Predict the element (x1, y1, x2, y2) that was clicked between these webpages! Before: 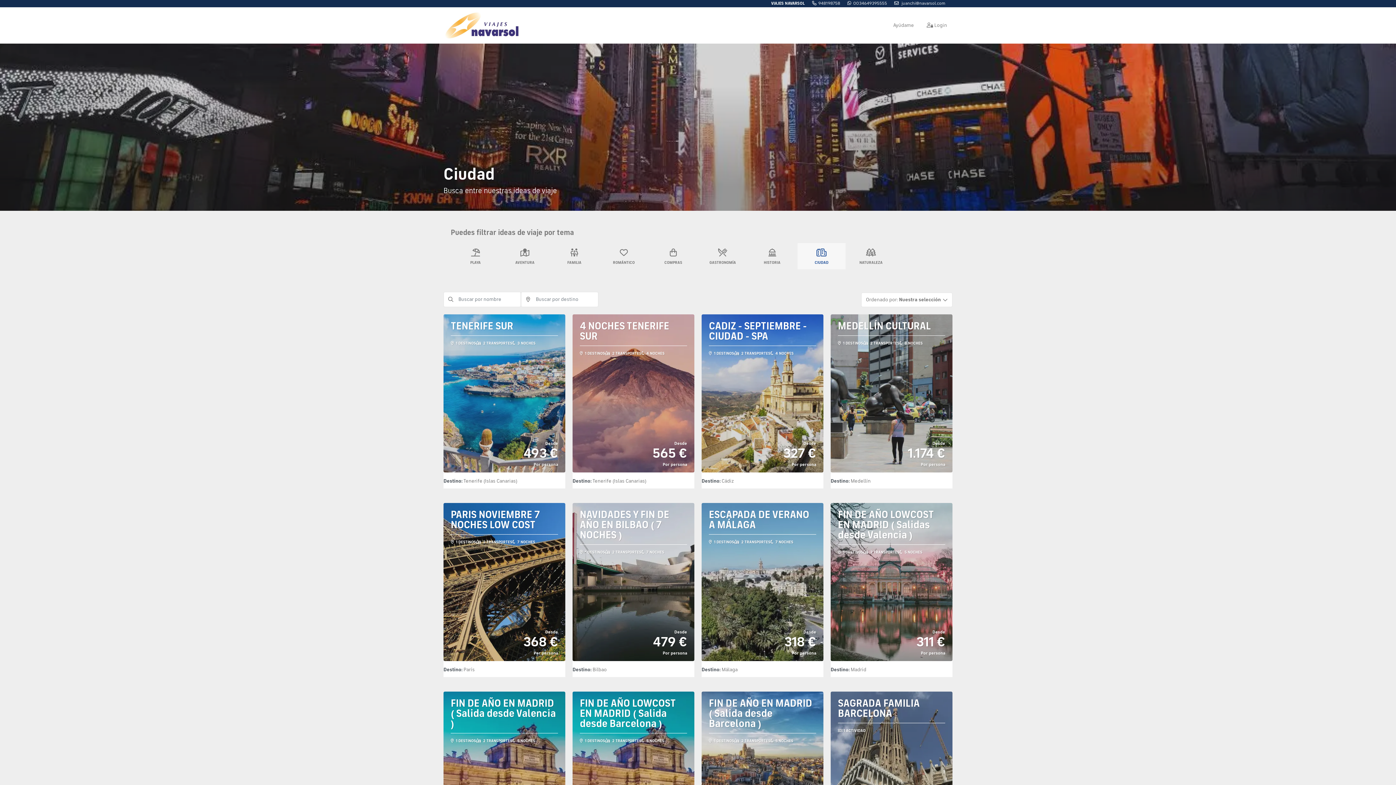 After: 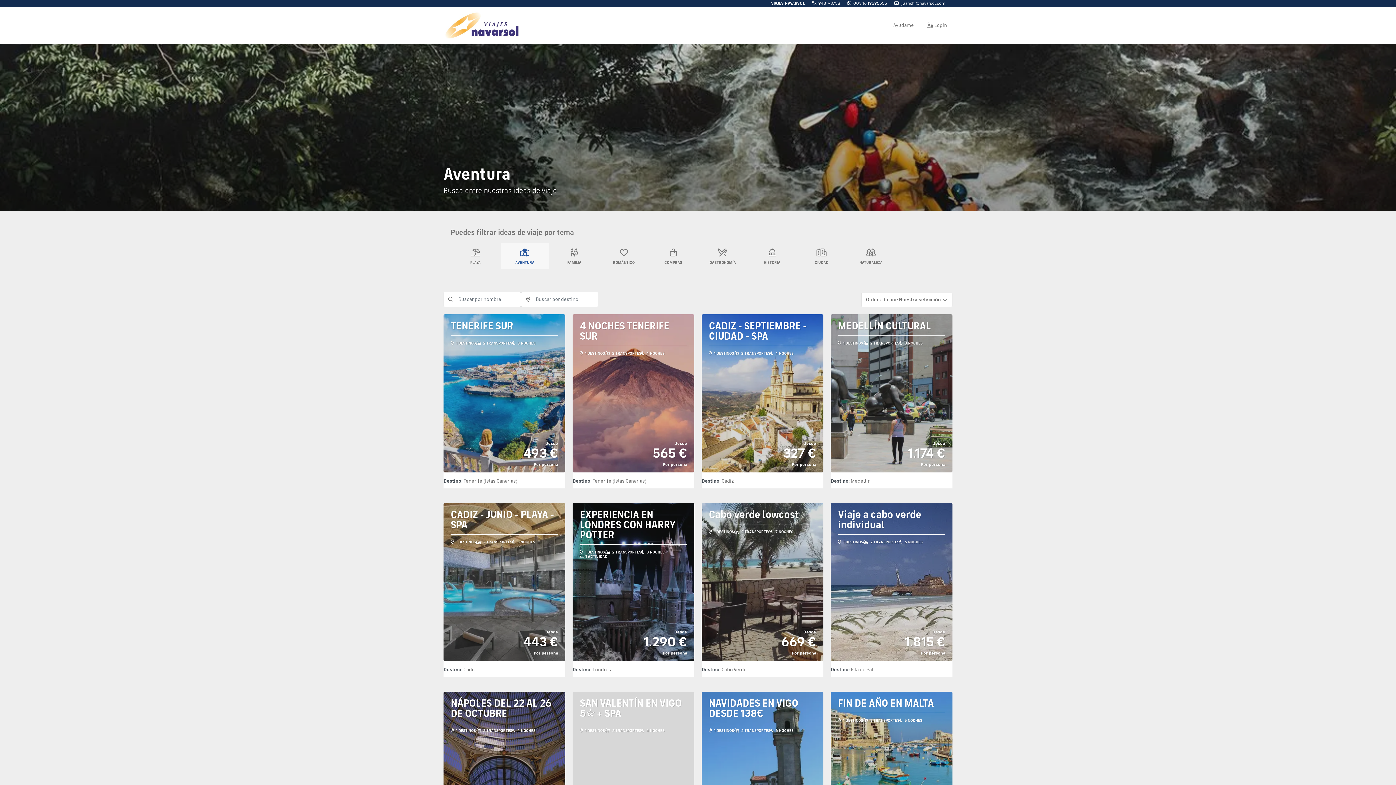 Action: label: AVENTURA bbox: (501, 243, 549, 269)